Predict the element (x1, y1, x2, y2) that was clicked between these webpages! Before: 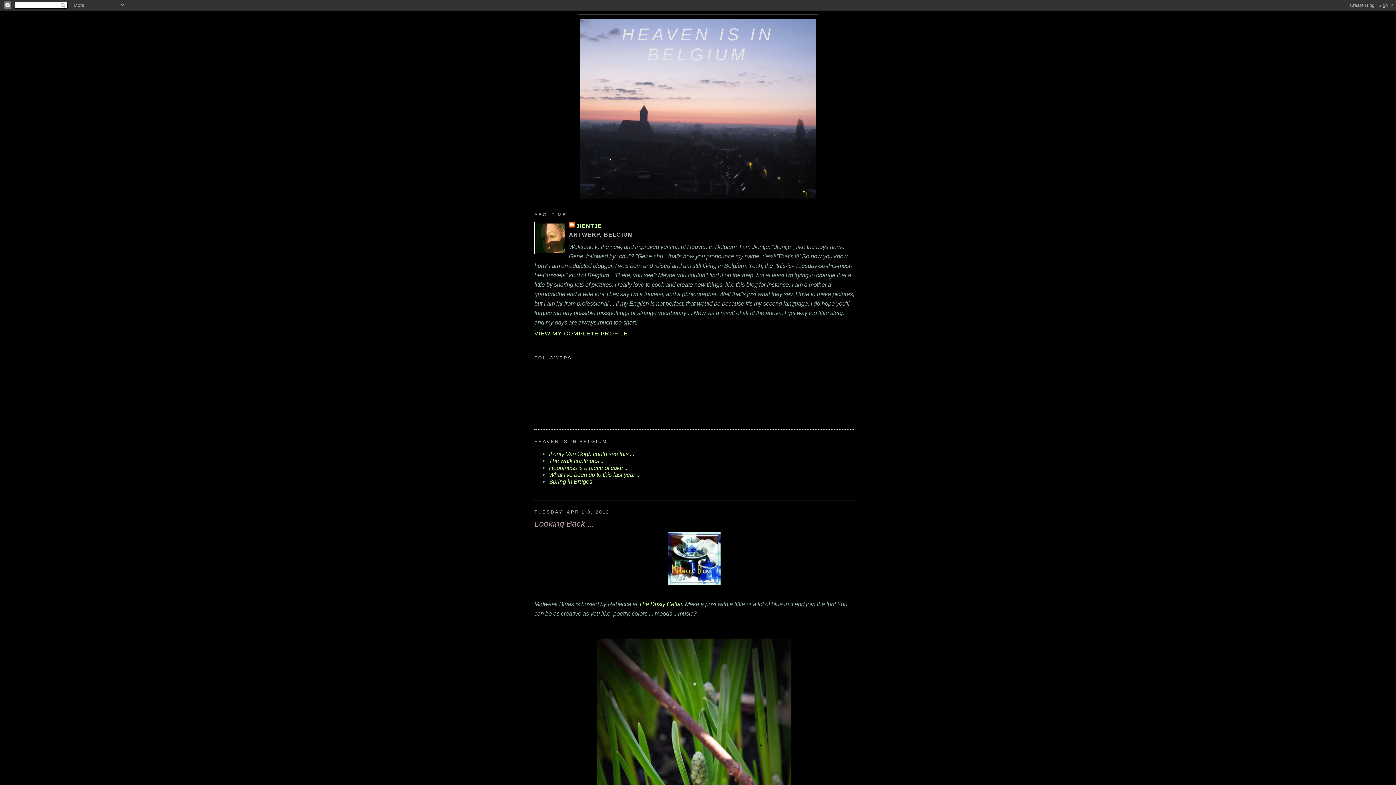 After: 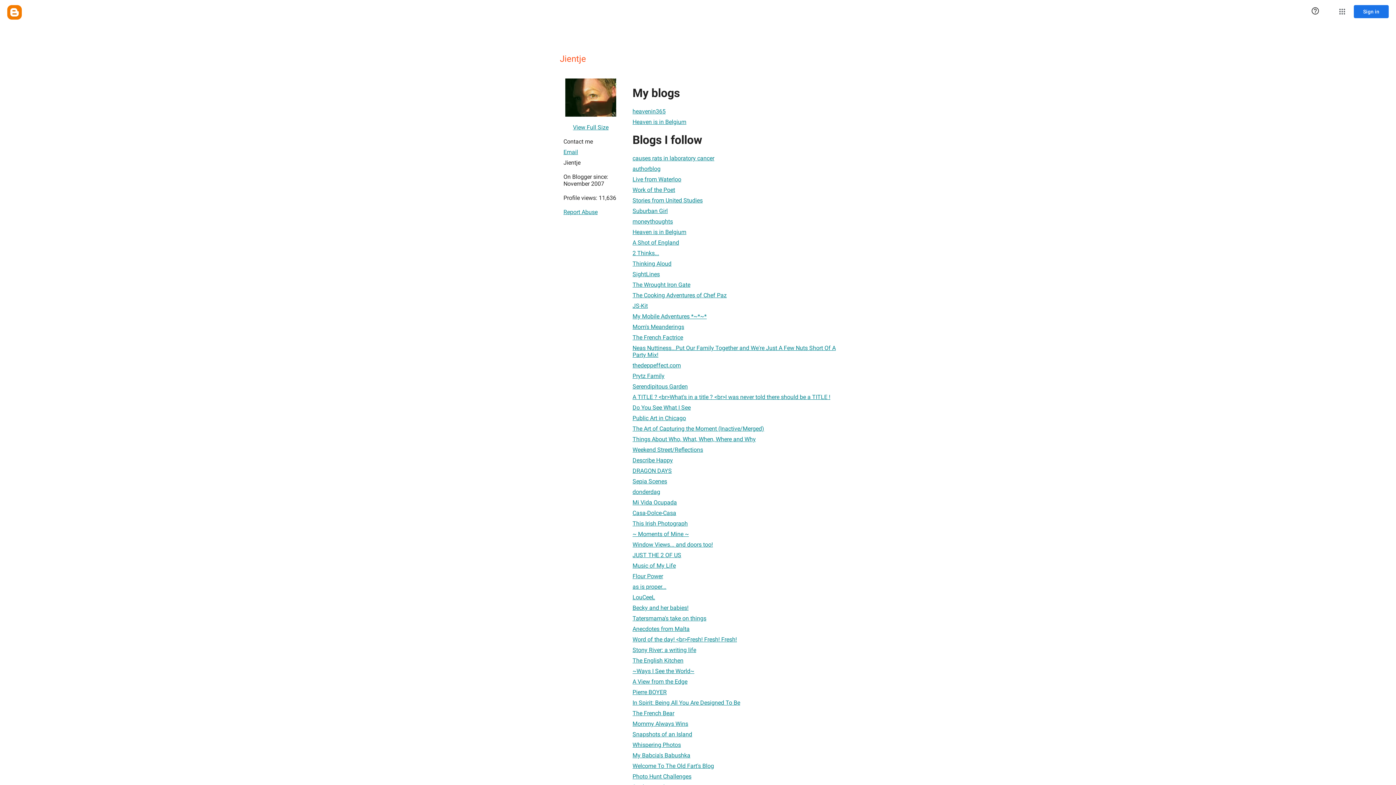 Action: bbox: (569, 221, 602, 230) label: JIENTJE